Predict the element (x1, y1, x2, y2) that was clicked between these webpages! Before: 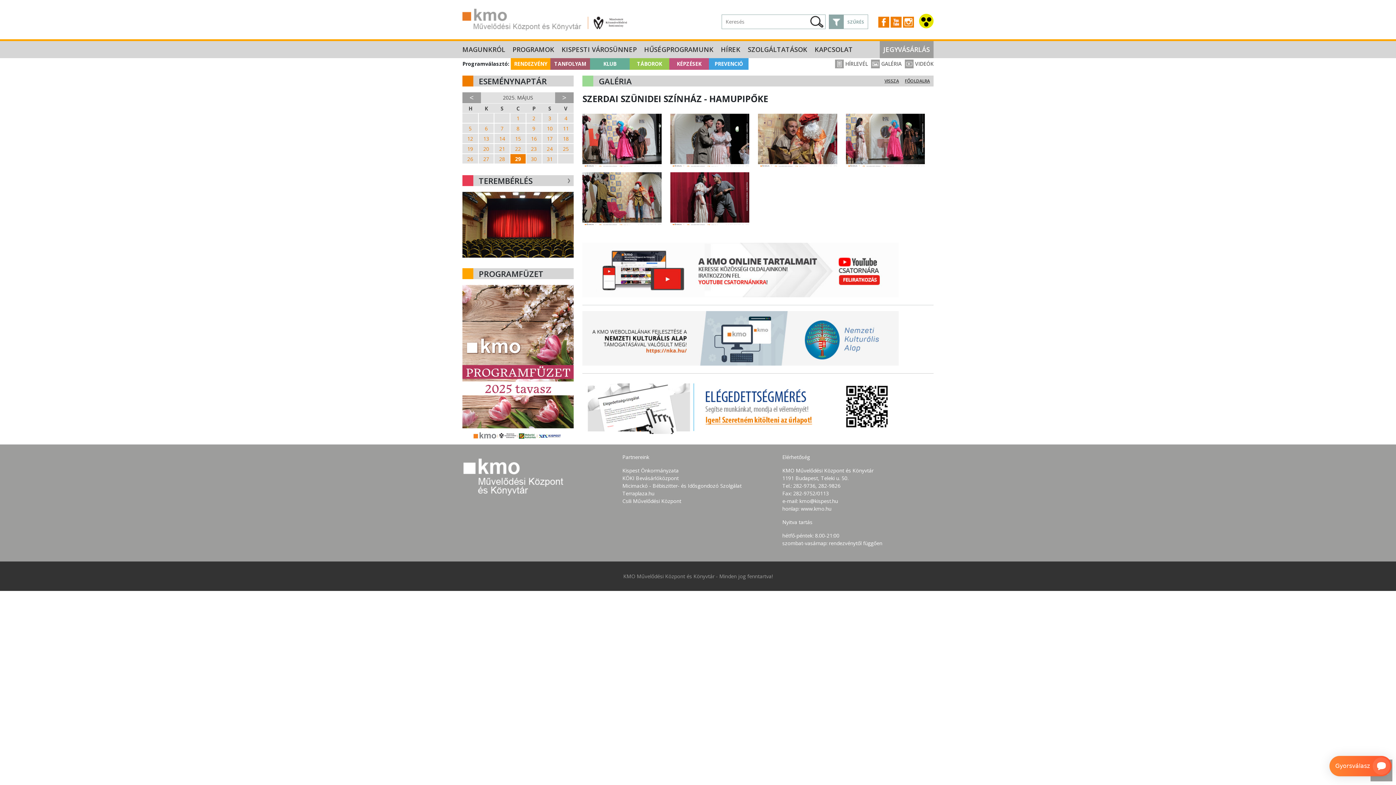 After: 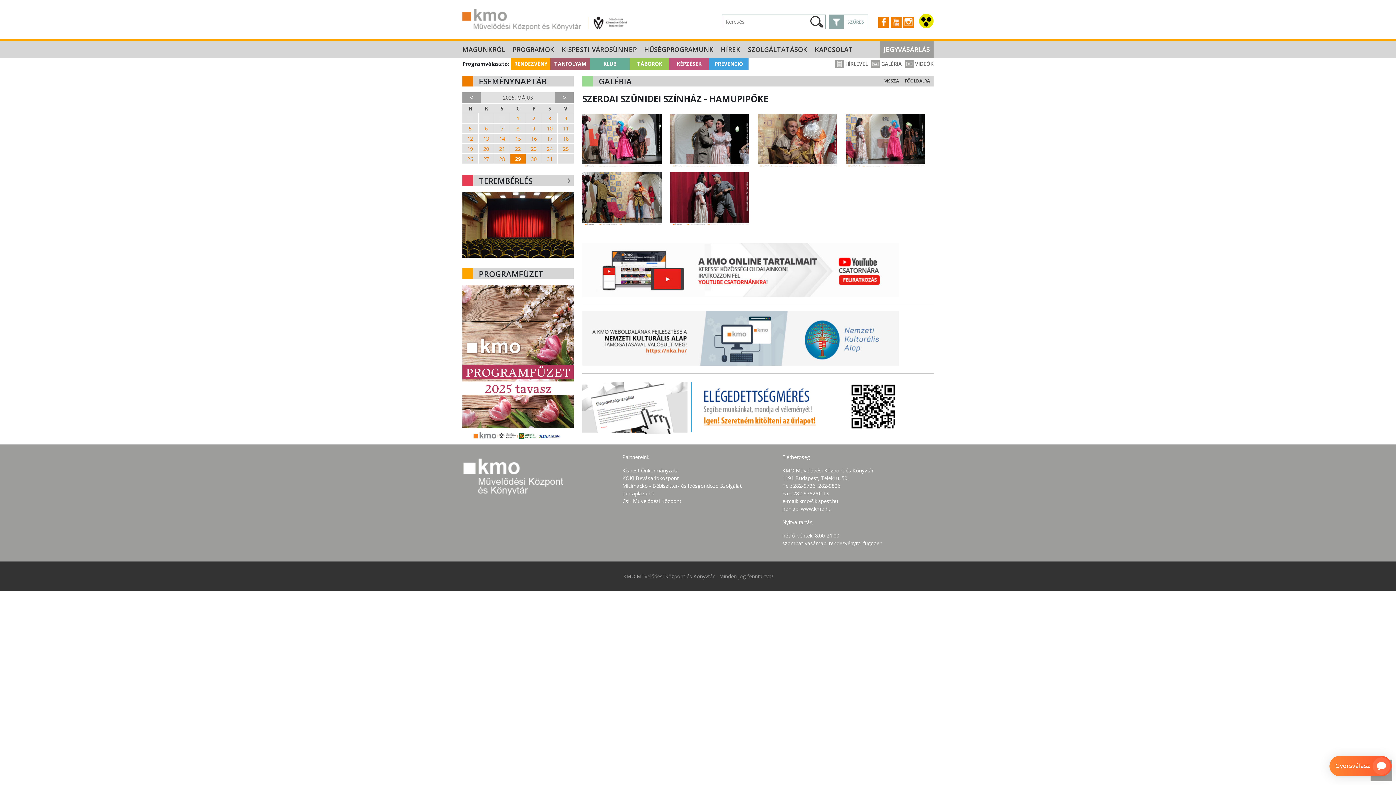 Action: bbox: (582, 379, 898, 434)